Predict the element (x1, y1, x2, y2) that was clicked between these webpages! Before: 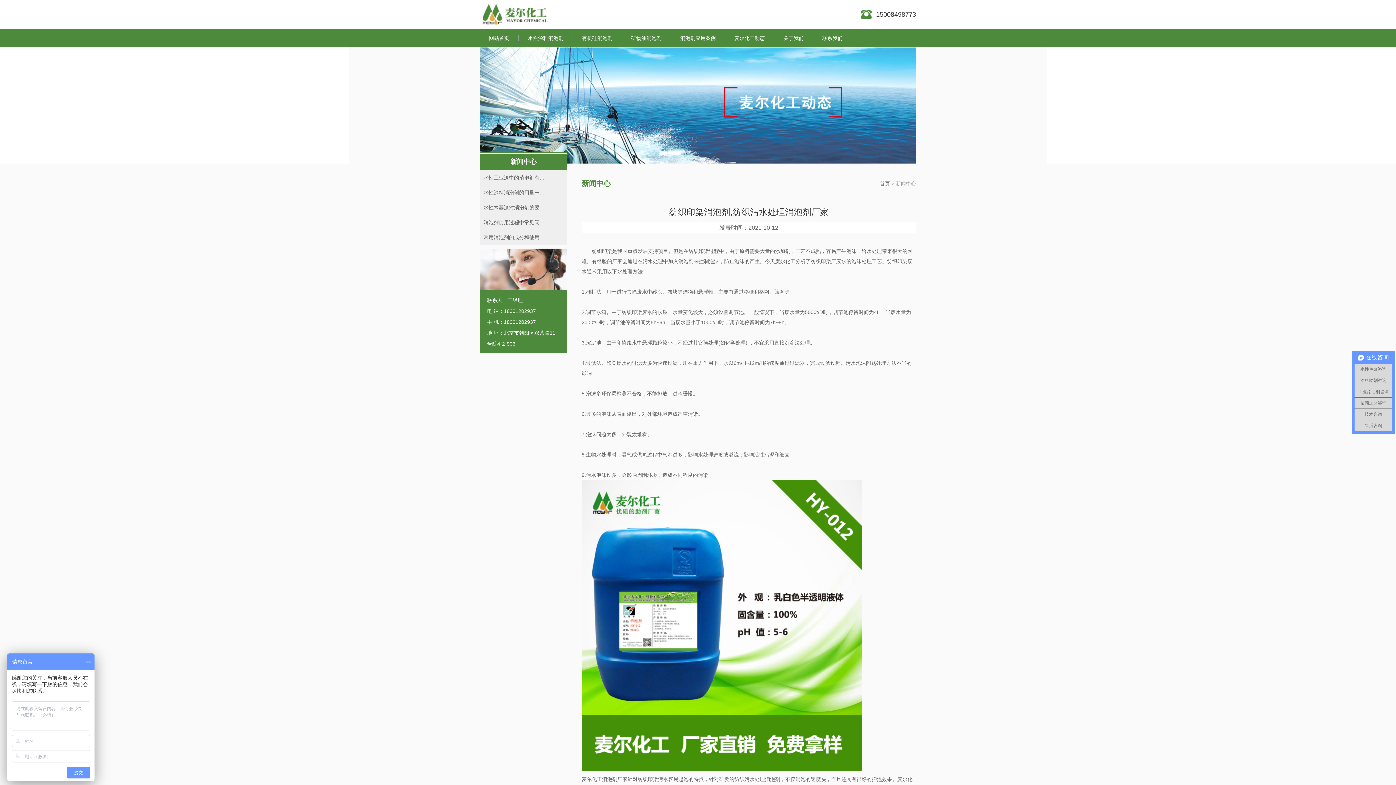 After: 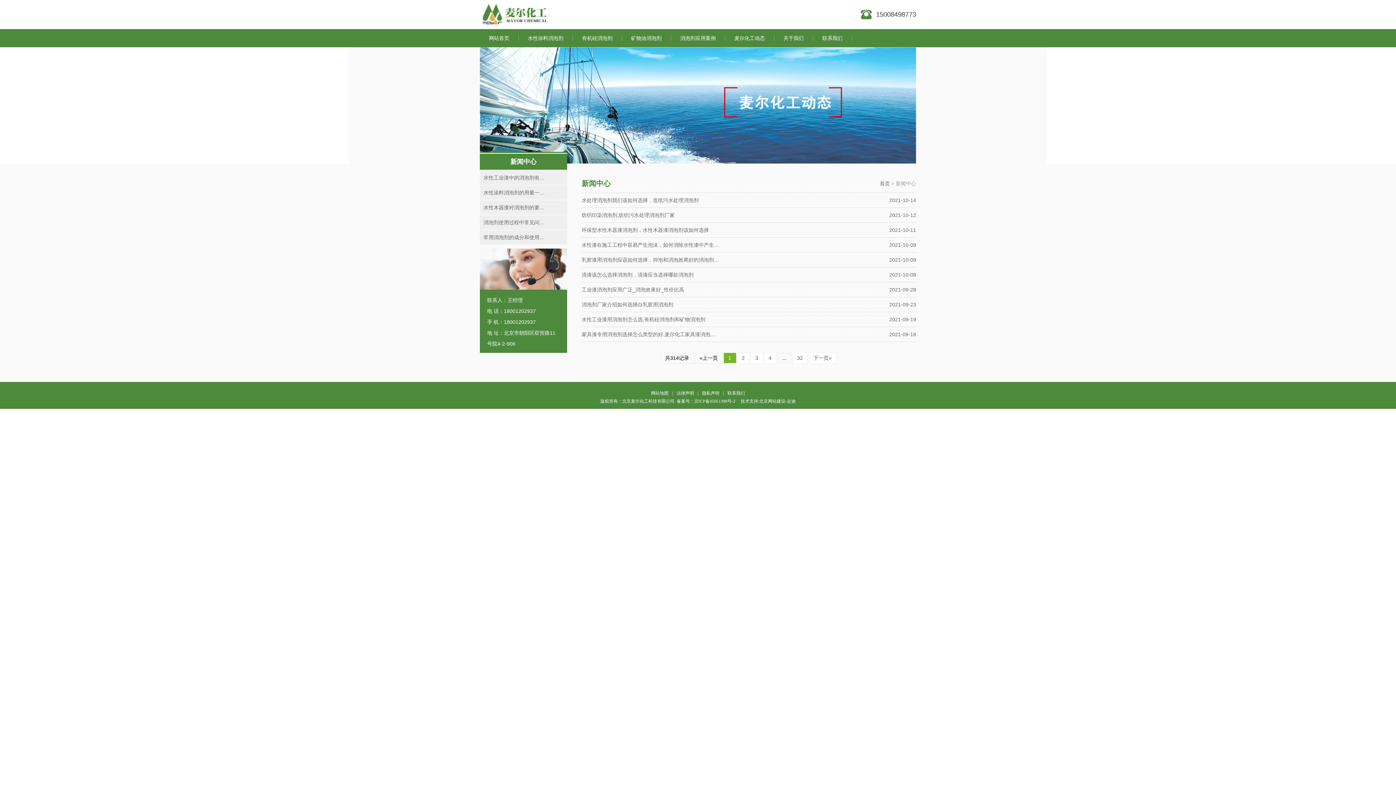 Action: label: 麦尔化工动态 bbox: (725, 35, 774, 41)